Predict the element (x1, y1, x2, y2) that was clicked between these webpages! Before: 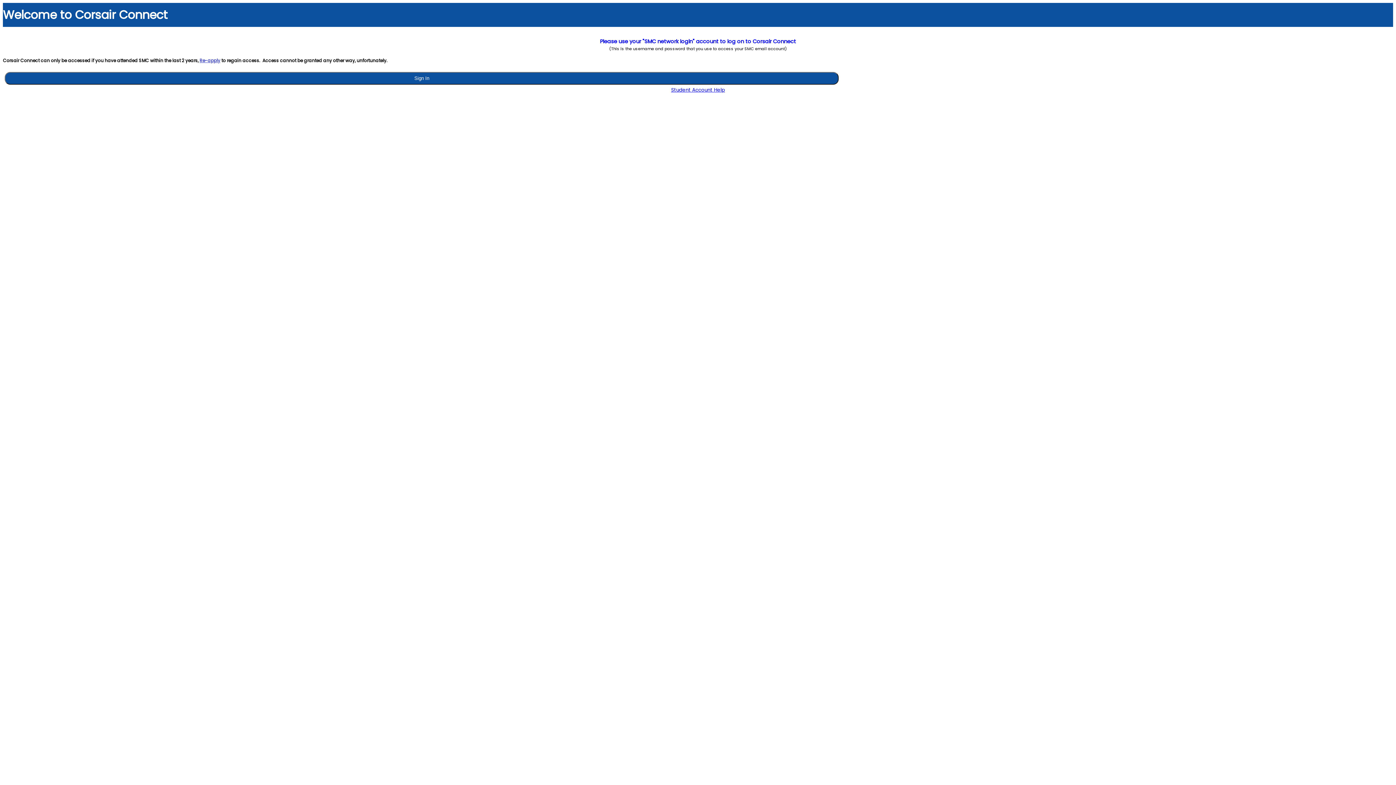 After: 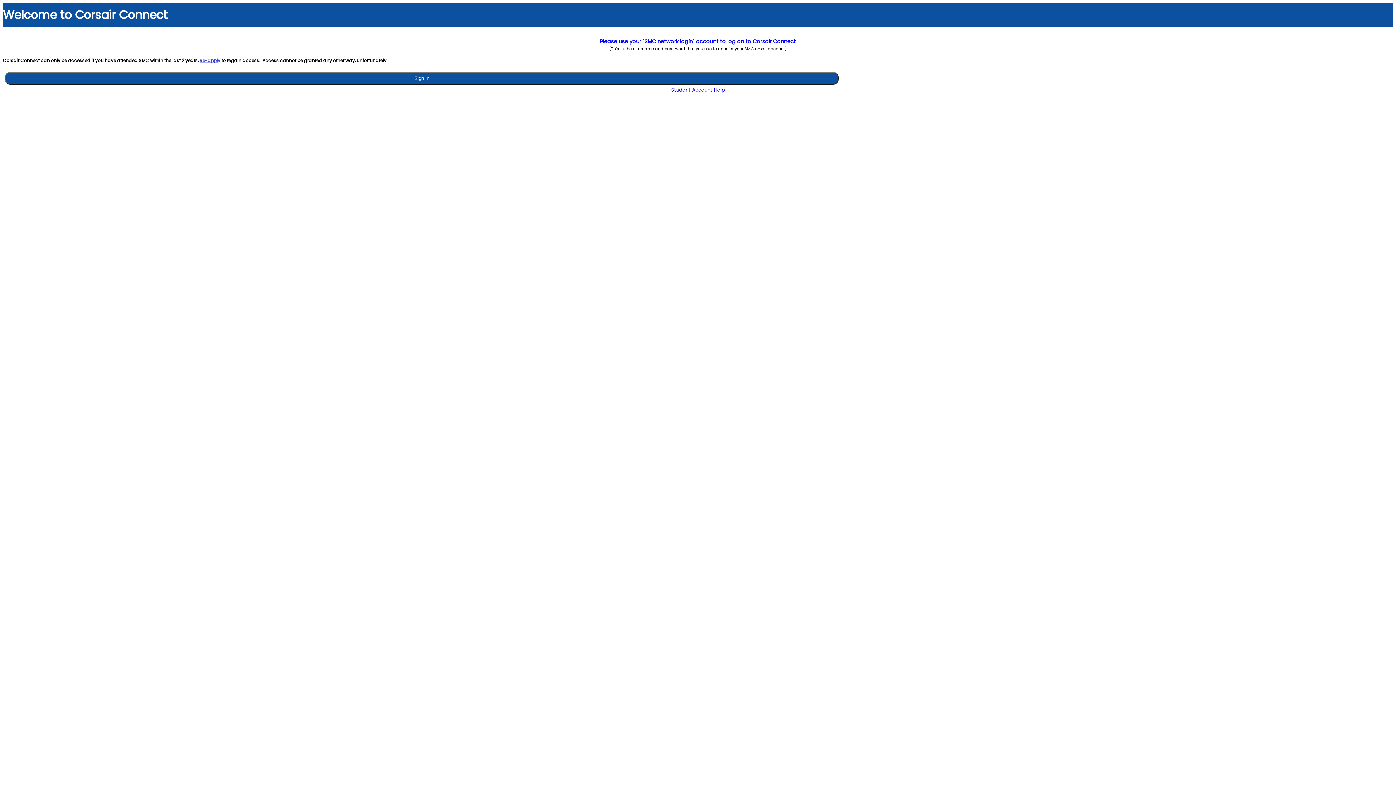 Action: bbox: (199, 57, 220, 63) label: Re-apply